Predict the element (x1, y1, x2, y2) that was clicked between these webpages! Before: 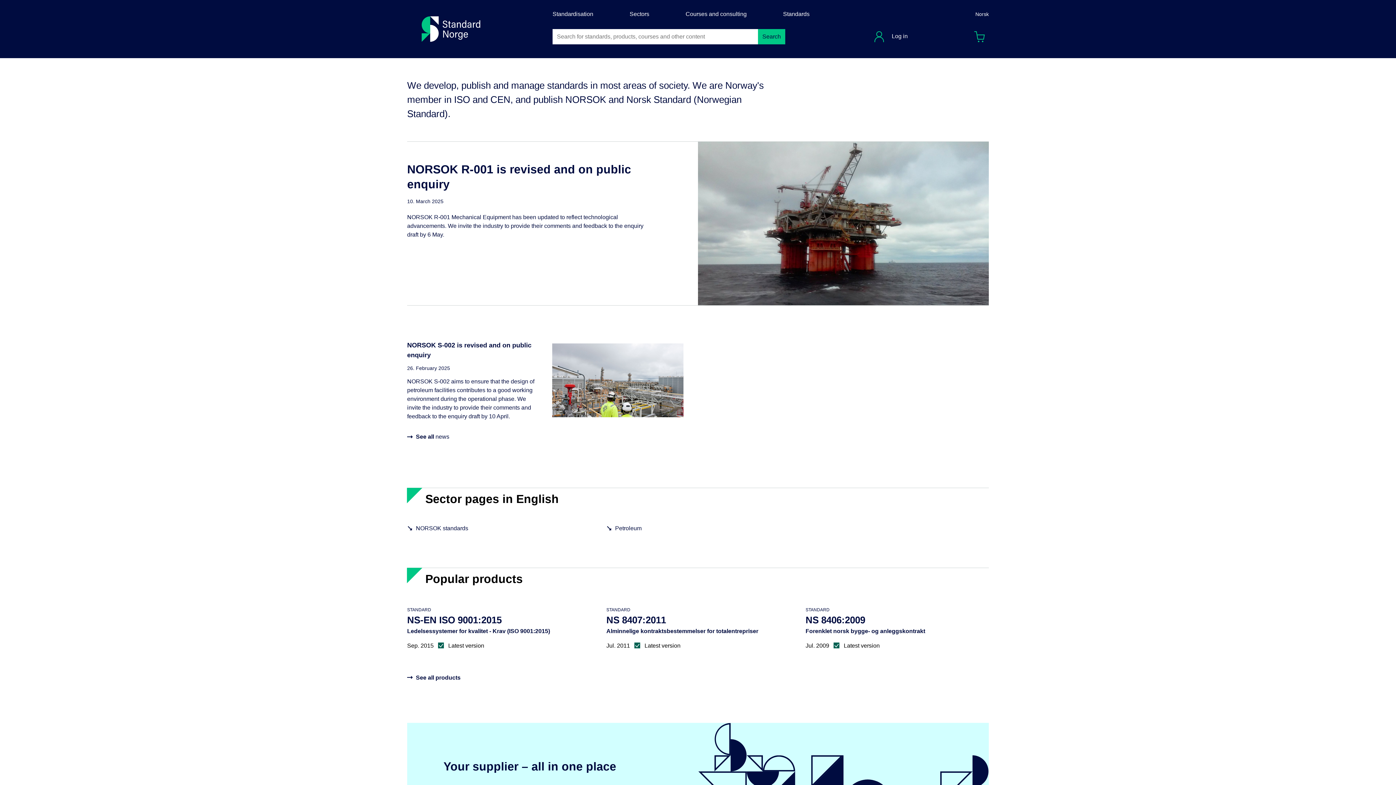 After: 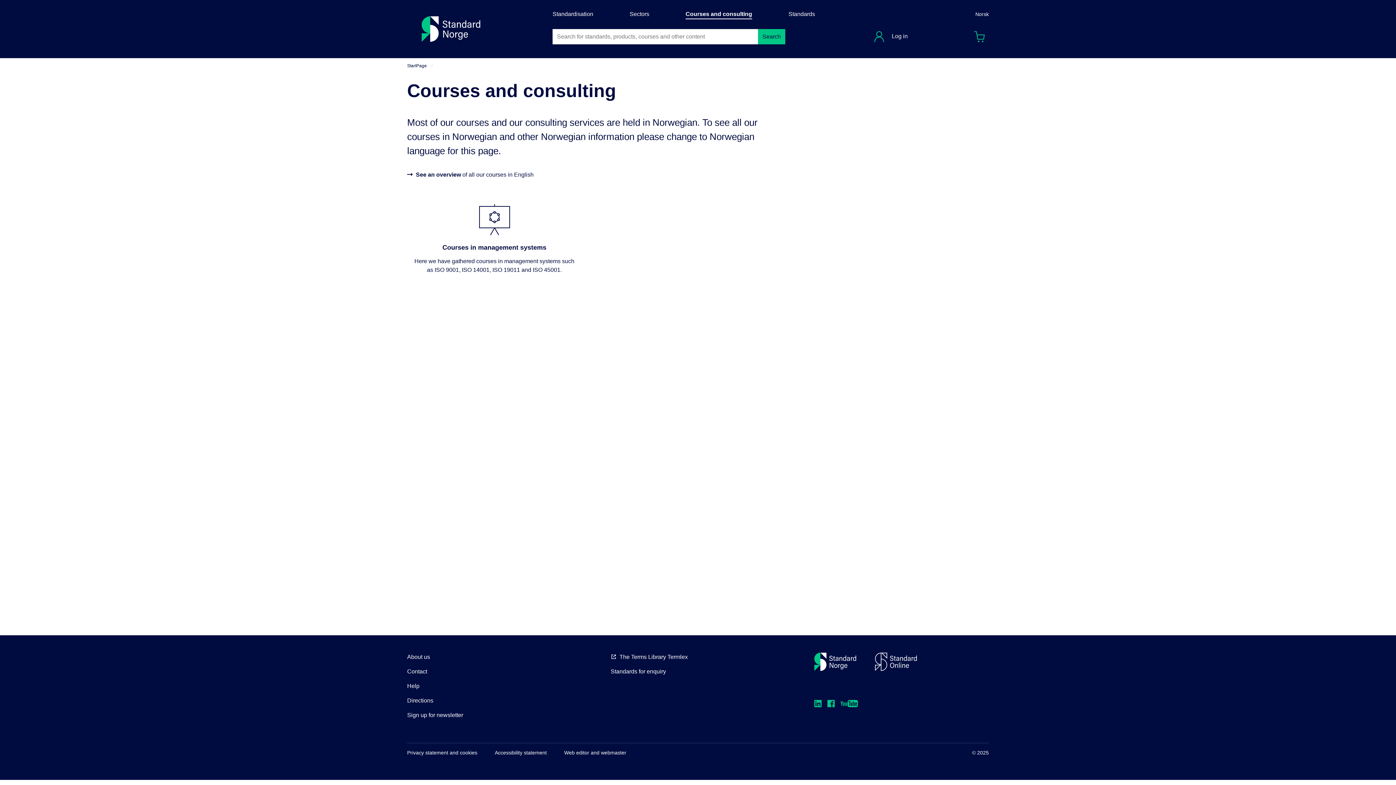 Action: label: Courses and consulting bbox: (685, 9, 746, 19)